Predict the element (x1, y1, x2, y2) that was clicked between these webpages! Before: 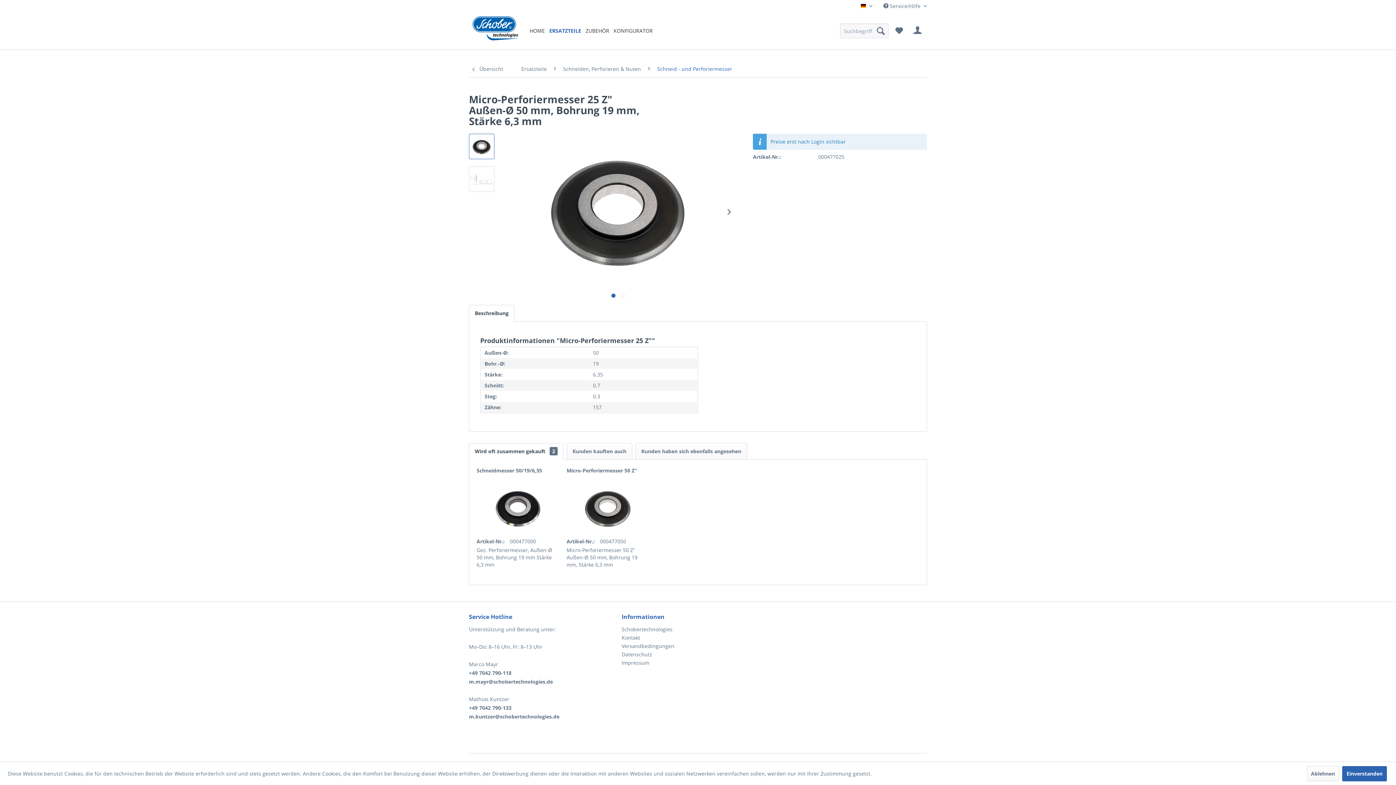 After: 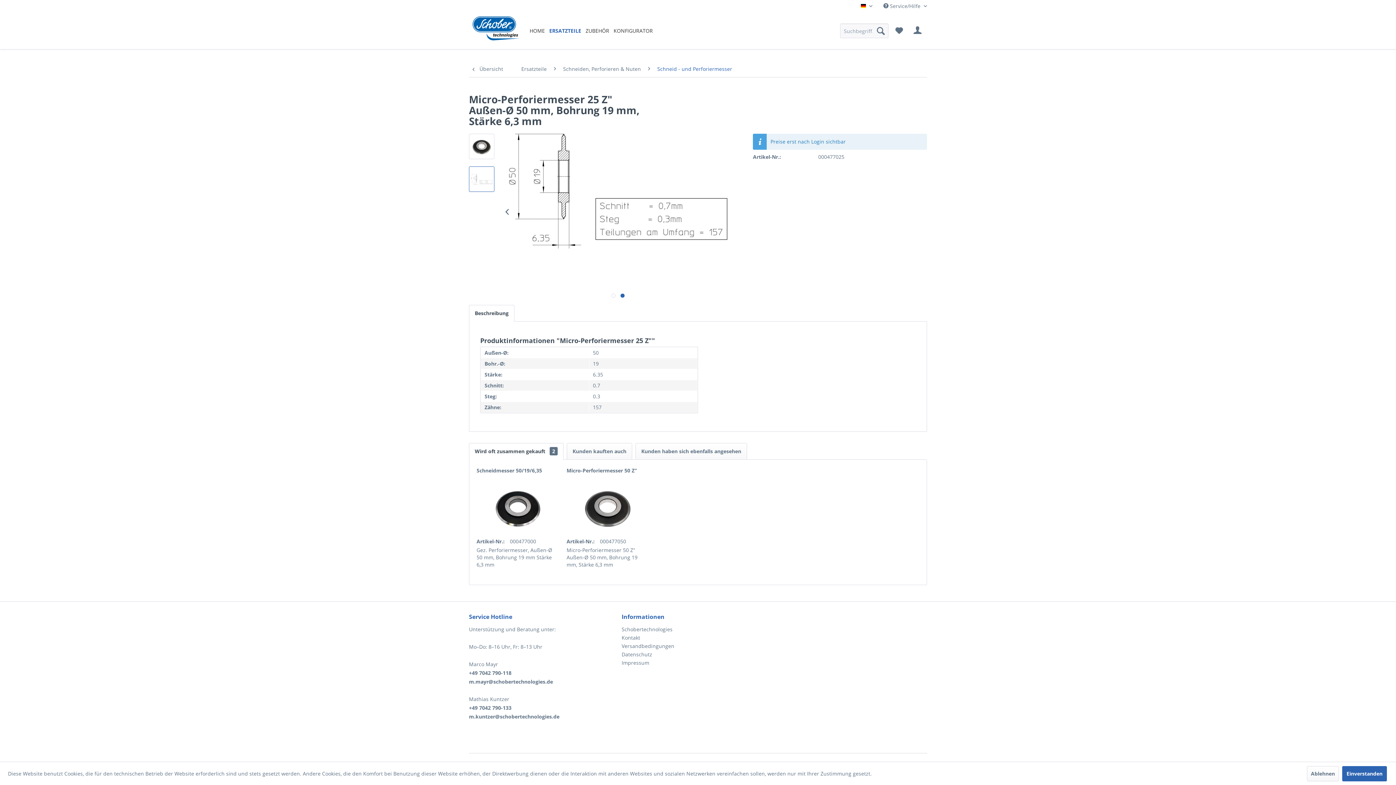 Action: bbox: (723, 199, 734, 224)